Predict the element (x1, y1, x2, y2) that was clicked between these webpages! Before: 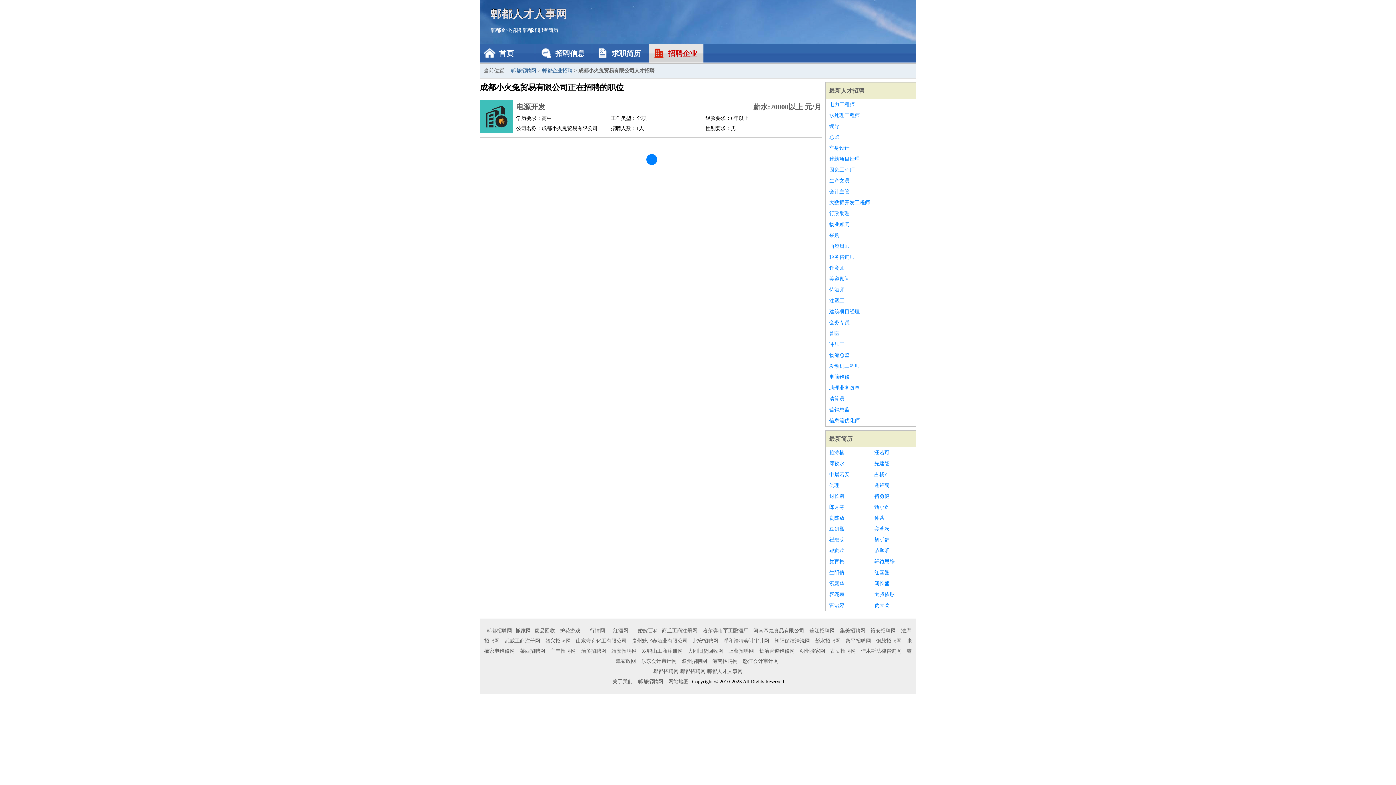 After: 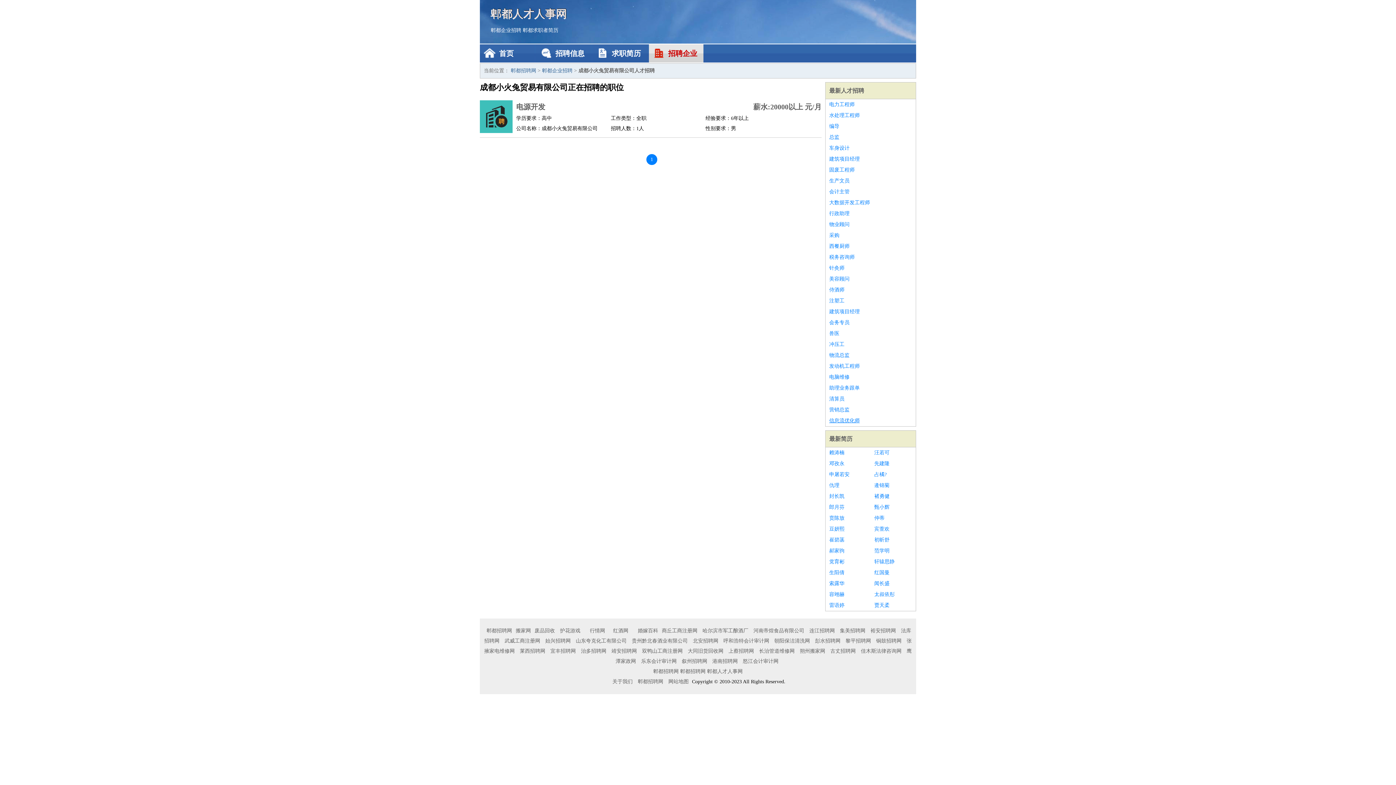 Action: bbox: (829, 415, 912, 426) label: 信息流优化师